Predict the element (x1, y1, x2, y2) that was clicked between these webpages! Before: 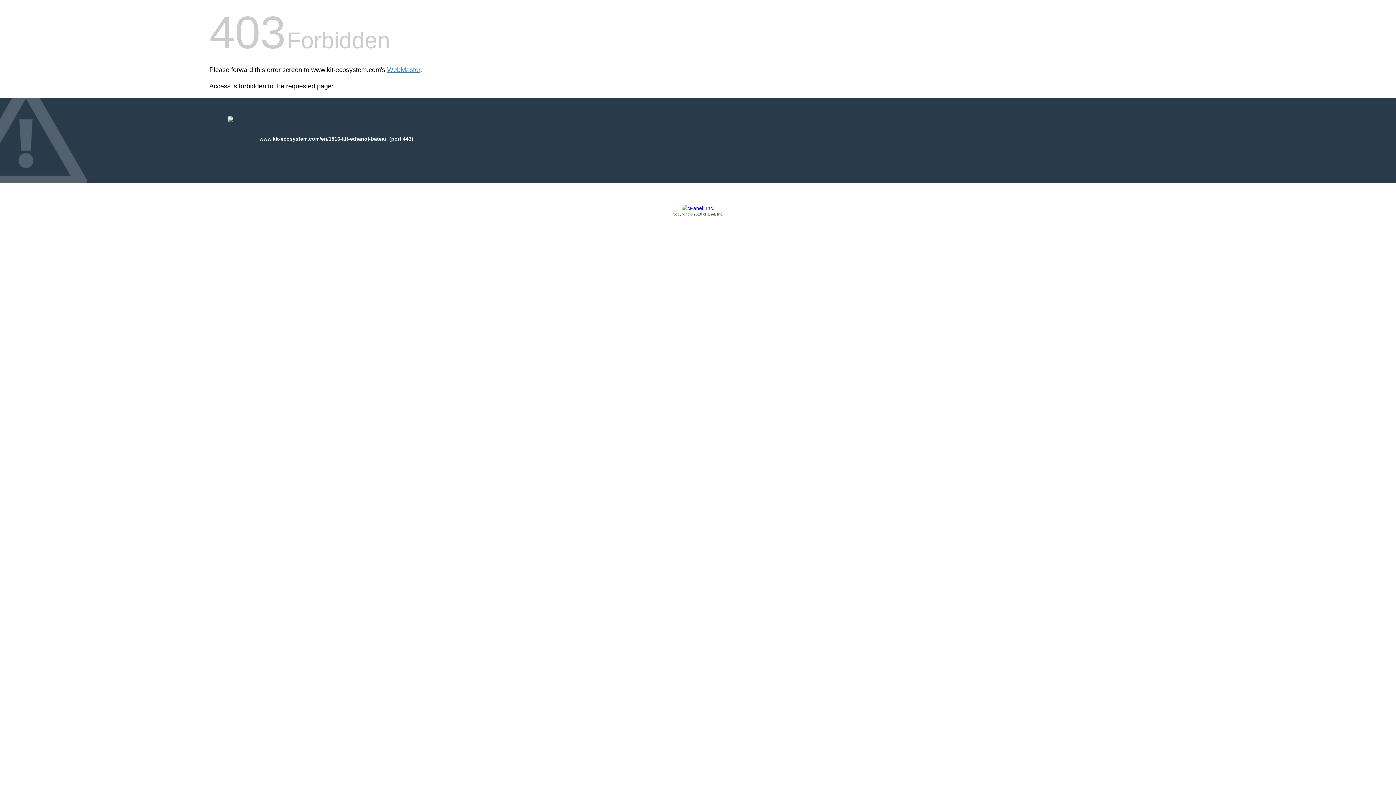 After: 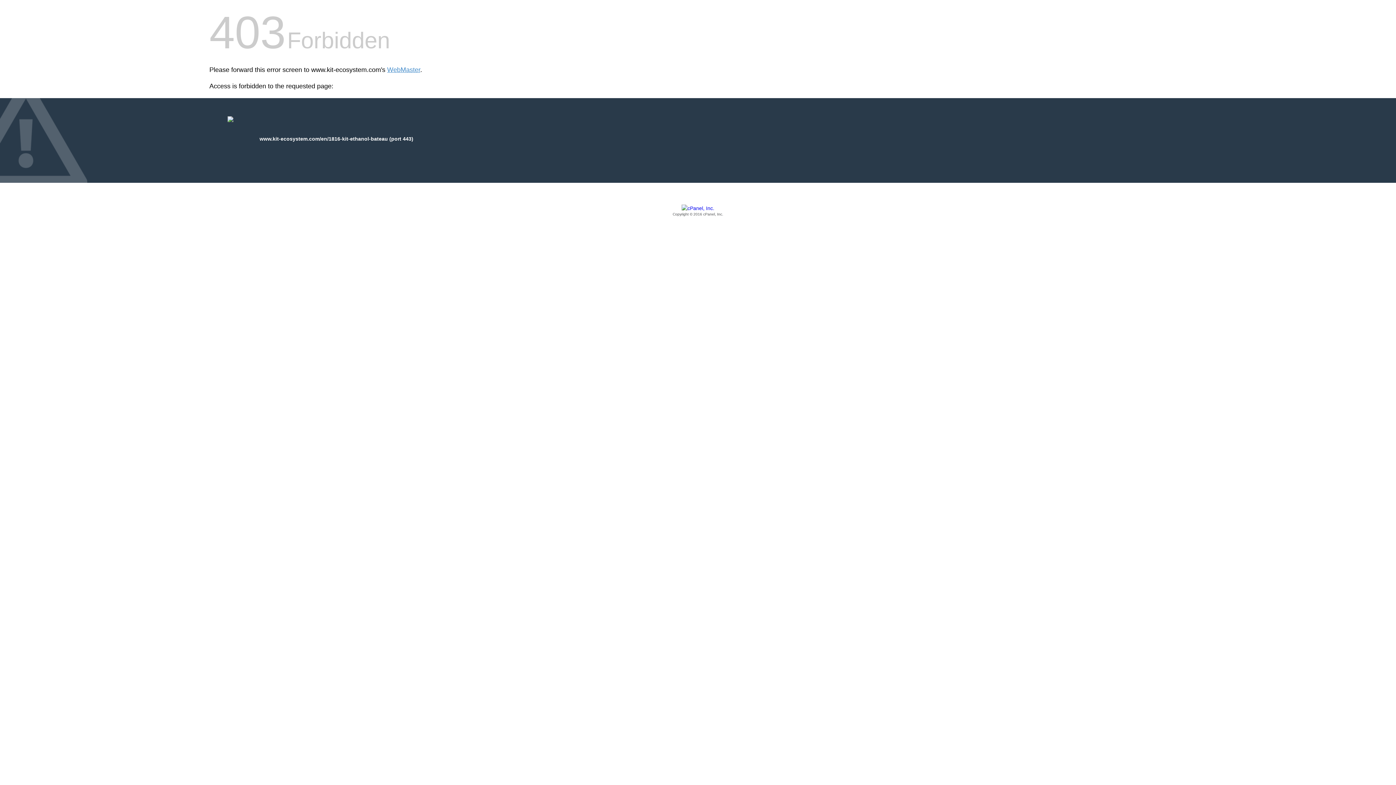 Action: bbox: (209, 205, 1186, 217) label: Copyright © 2016 cPanel, Inc.